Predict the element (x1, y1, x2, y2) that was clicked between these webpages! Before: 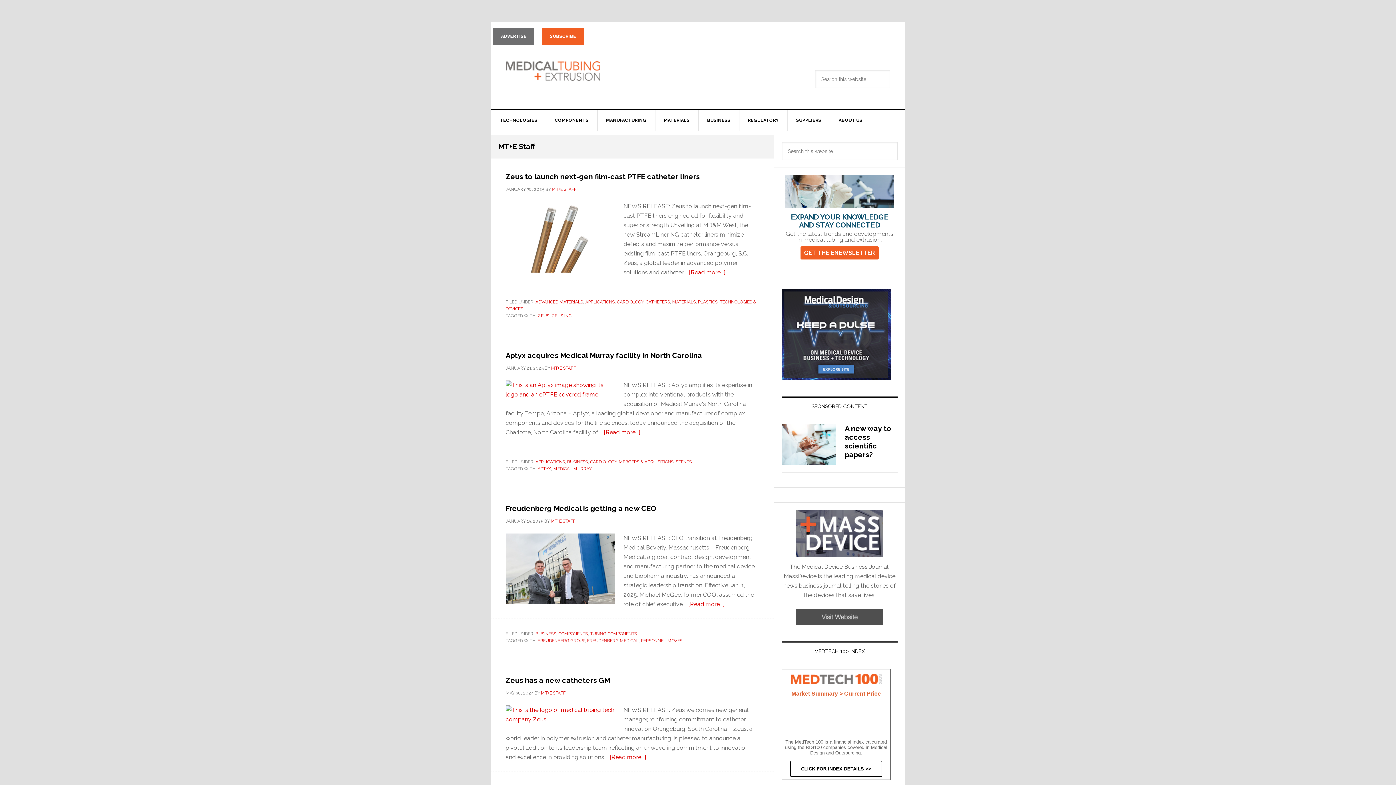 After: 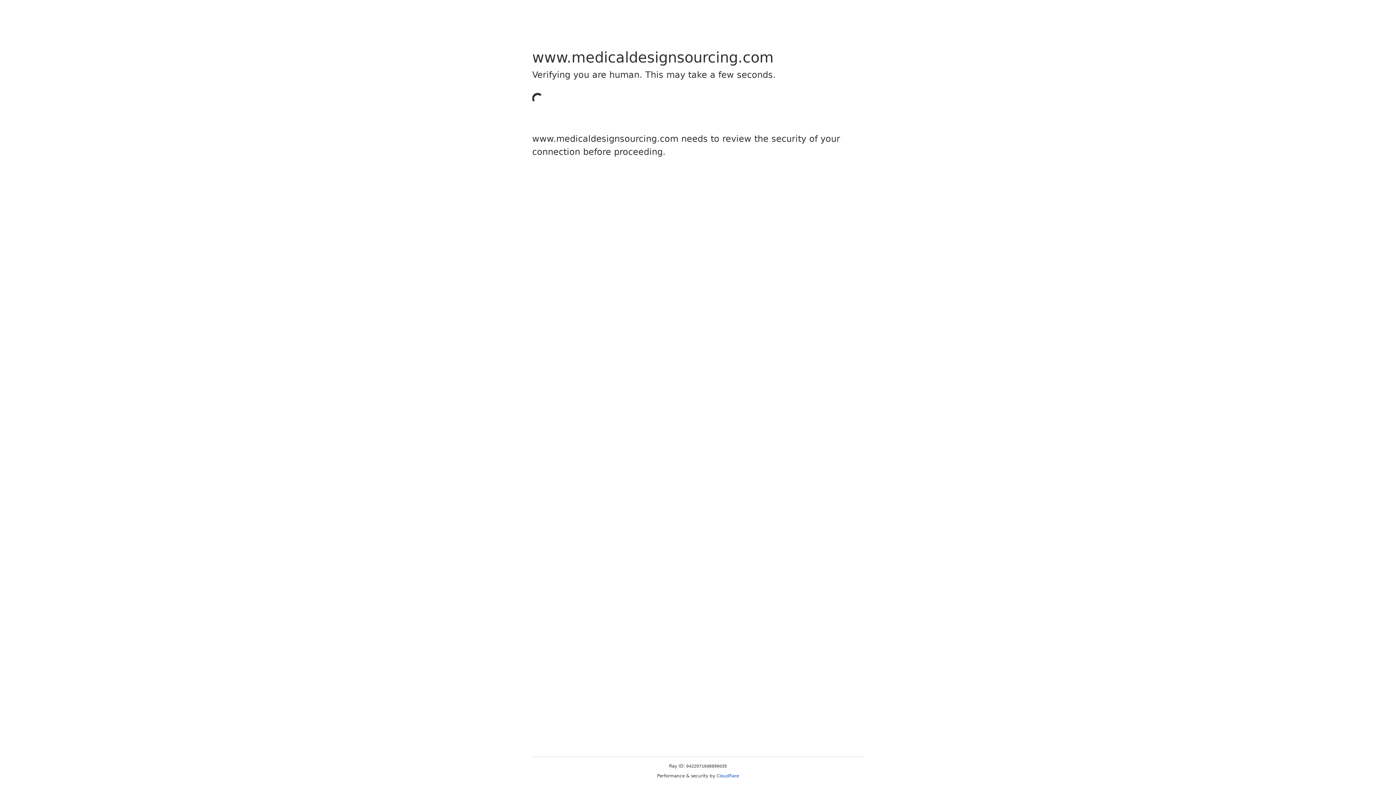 Action: bbox: (787, 109, 830, 130) label: SUPPLIERS